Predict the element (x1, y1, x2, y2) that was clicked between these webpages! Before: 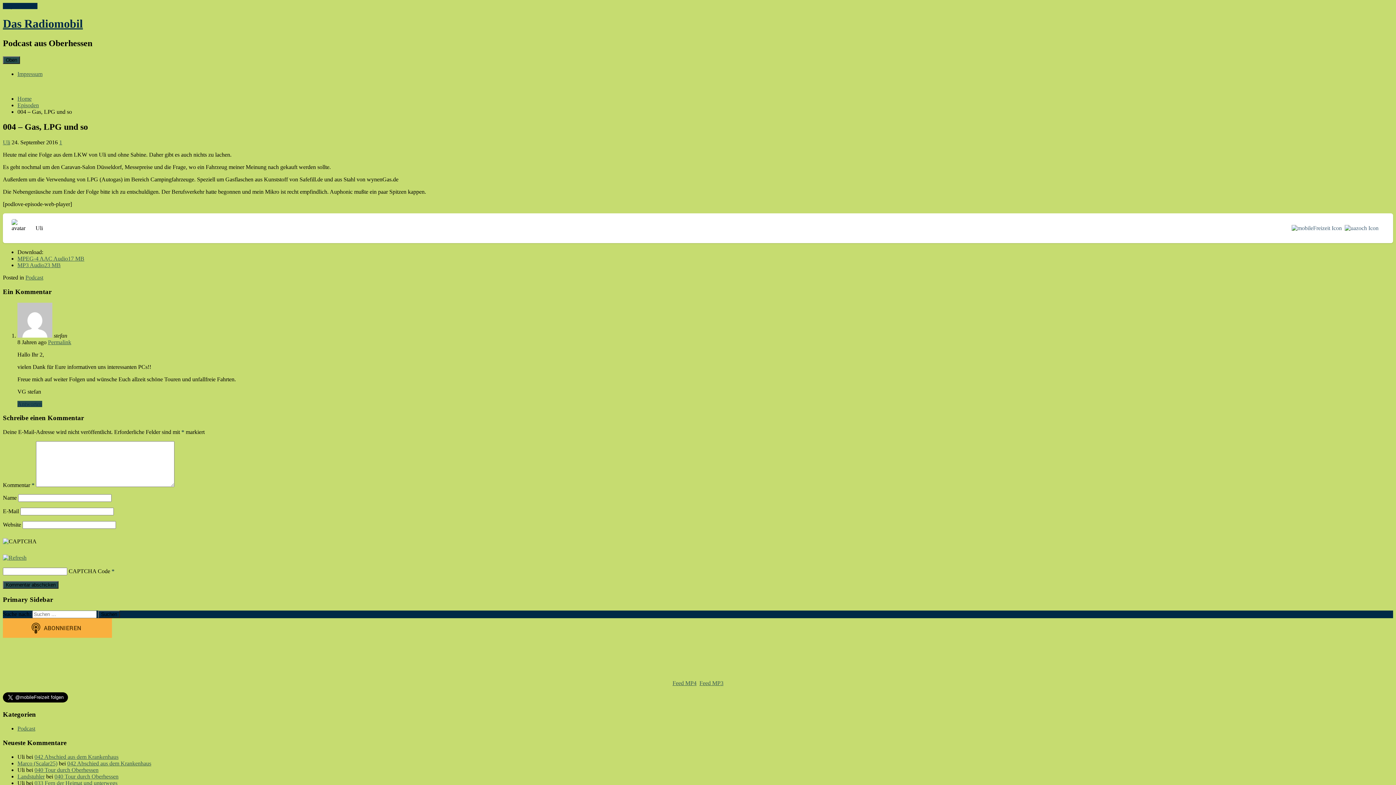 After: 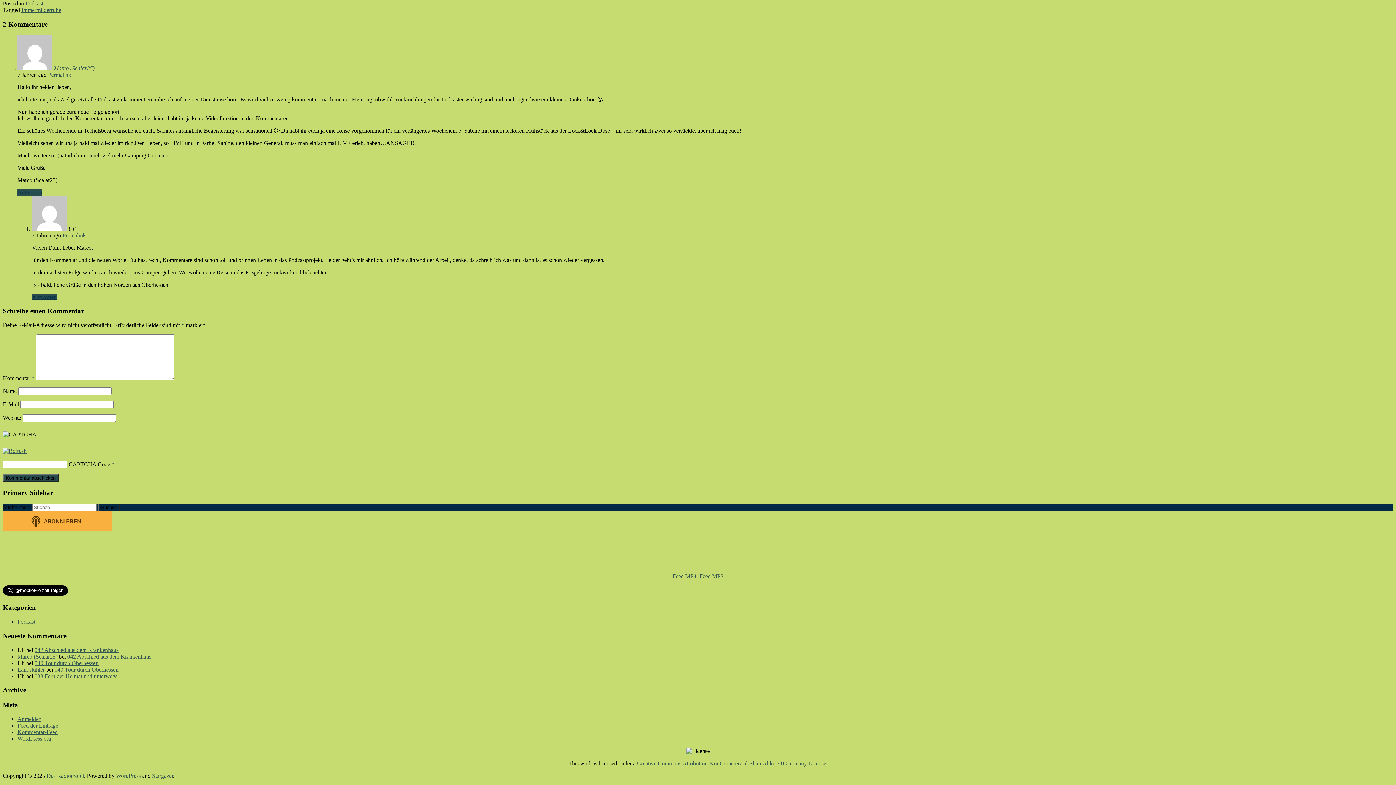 Action: label: 042 Abschied aus dem Krankenhaus bbox: (67, 760, 151, 766)